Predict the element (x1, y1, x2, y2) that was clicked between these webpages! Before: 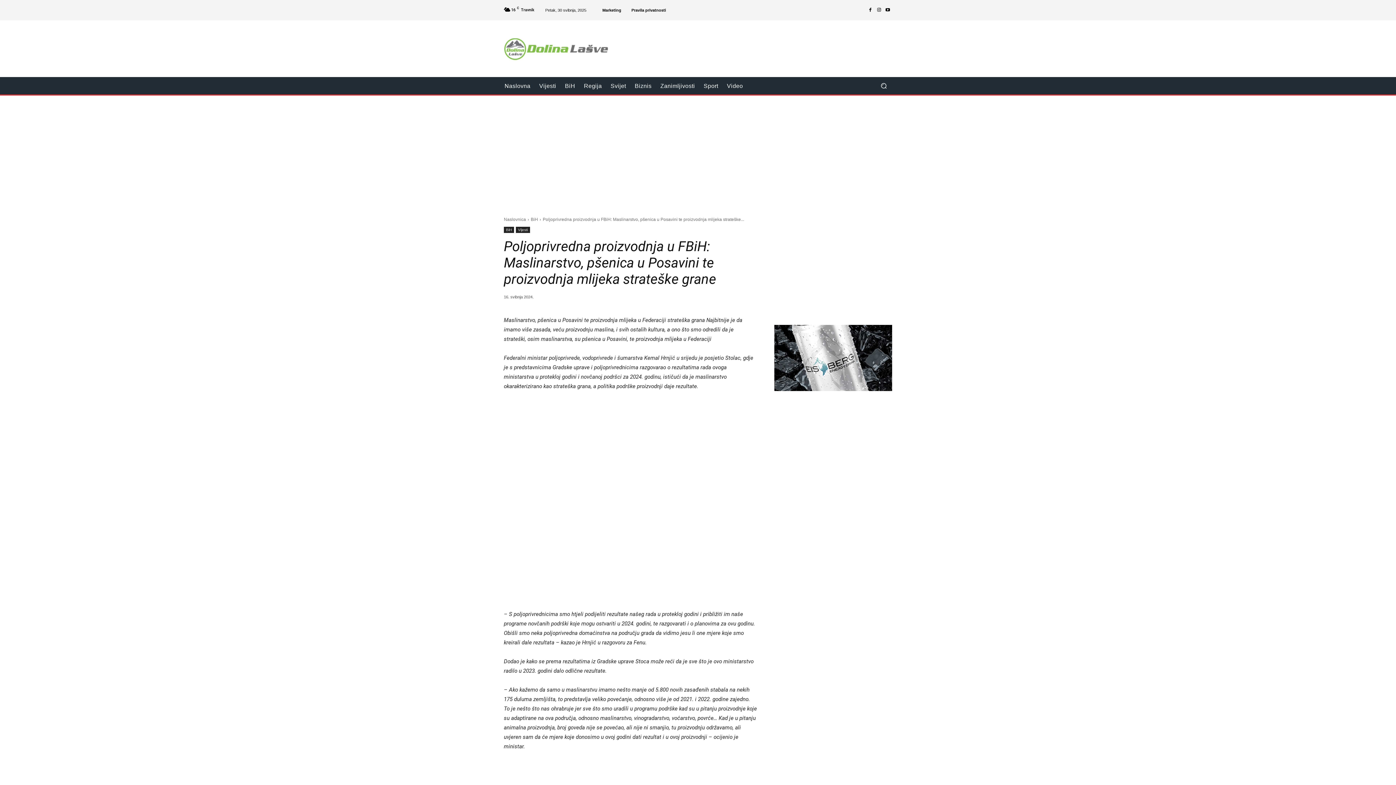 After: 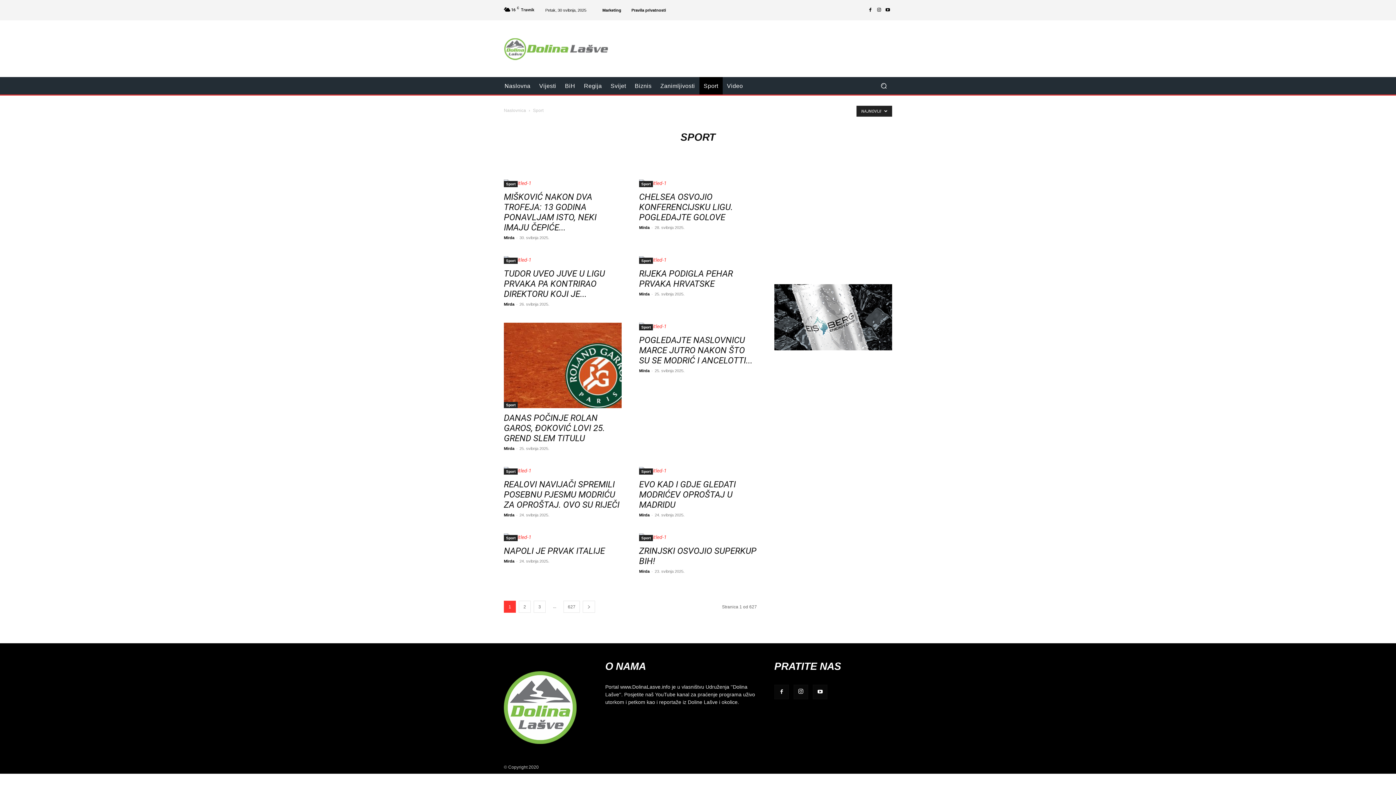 Action: label: Sport bbox: (699, 77, 722, 94)